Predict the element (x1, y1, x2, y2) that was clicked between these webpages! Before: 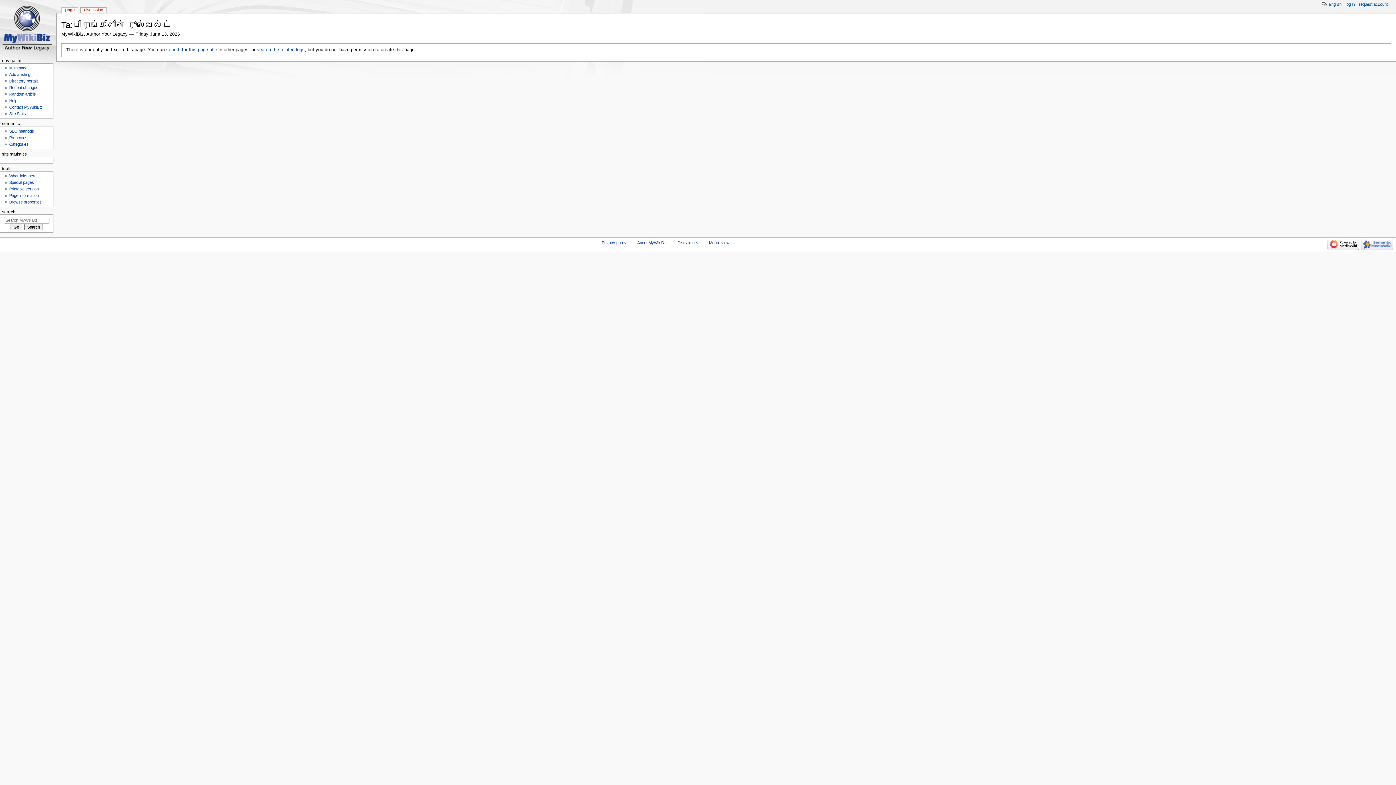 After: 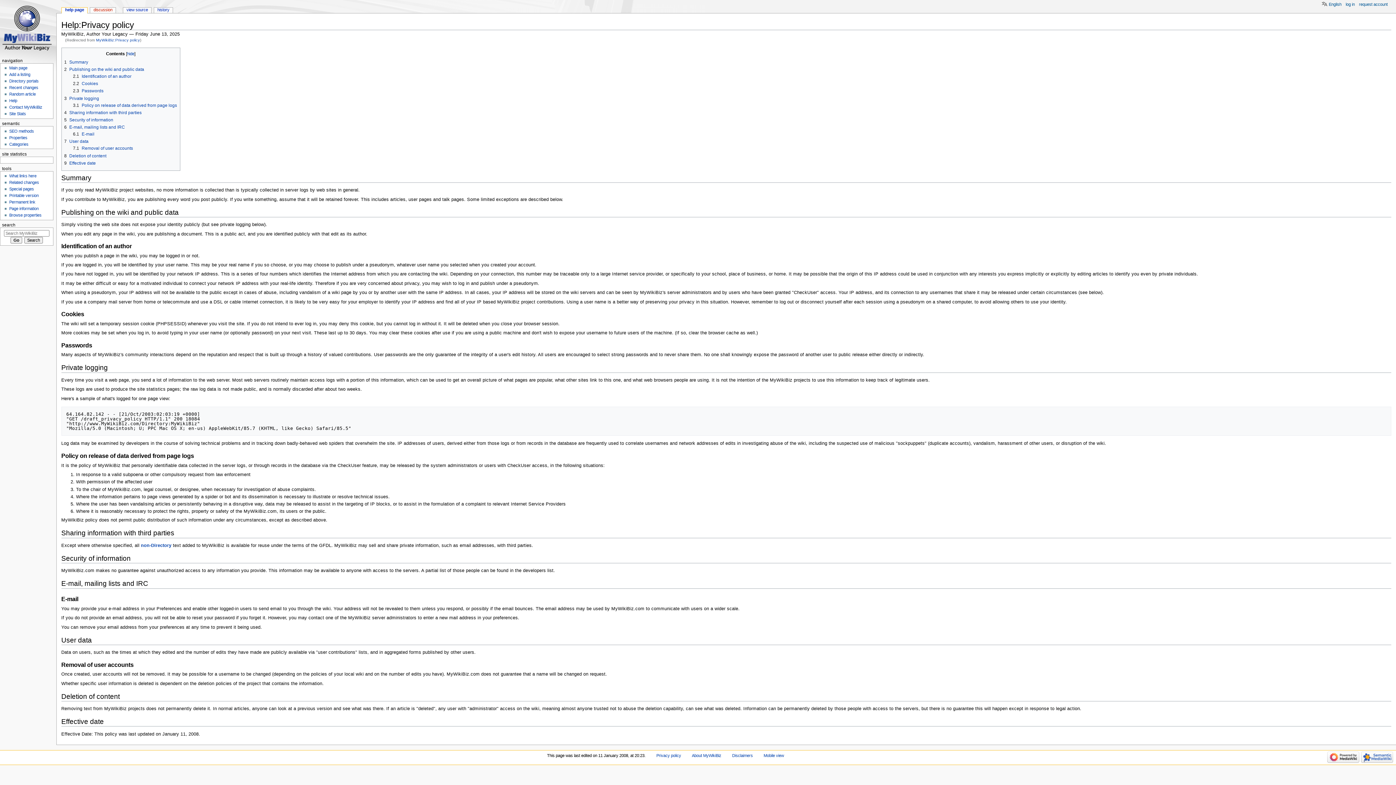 Action: bbox: (601, 240, 626, 245) label: Privacy policy